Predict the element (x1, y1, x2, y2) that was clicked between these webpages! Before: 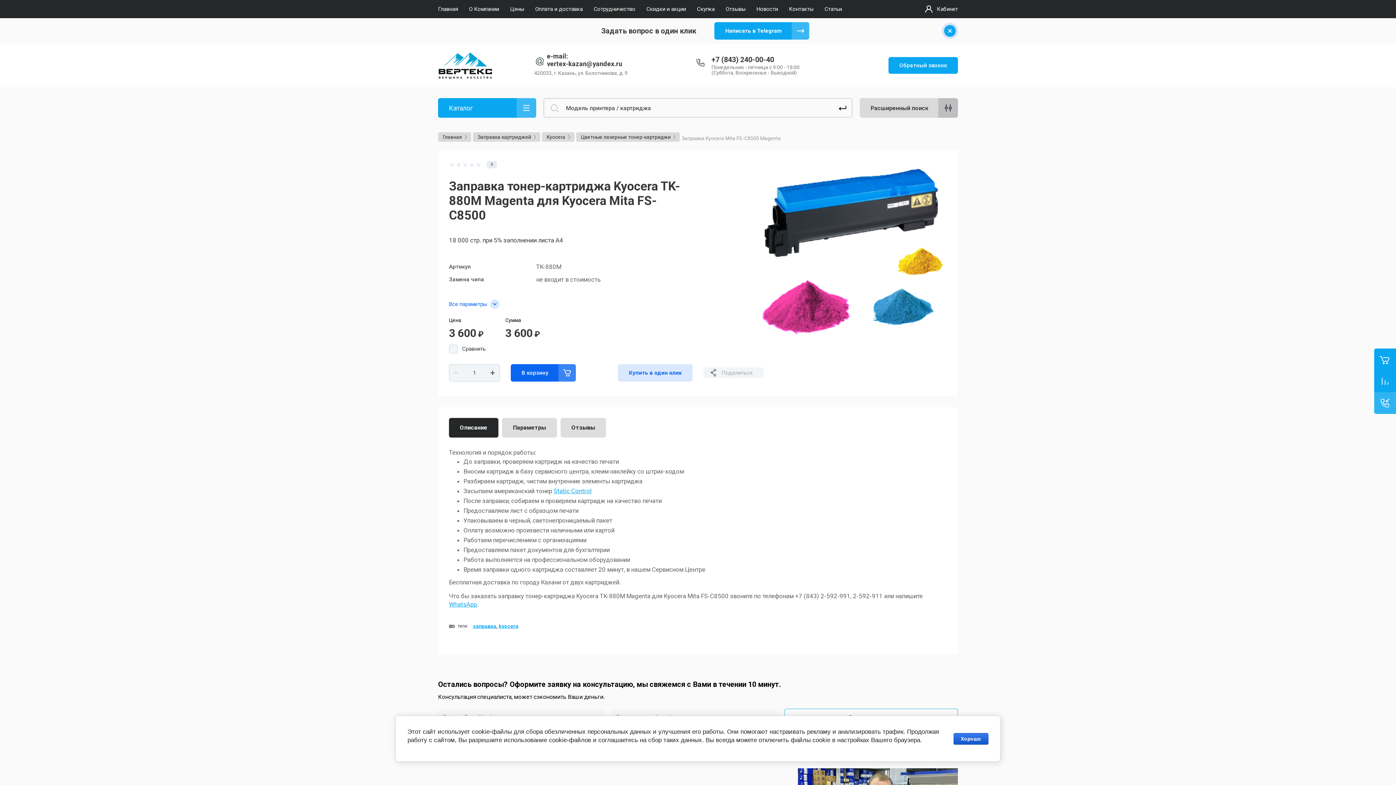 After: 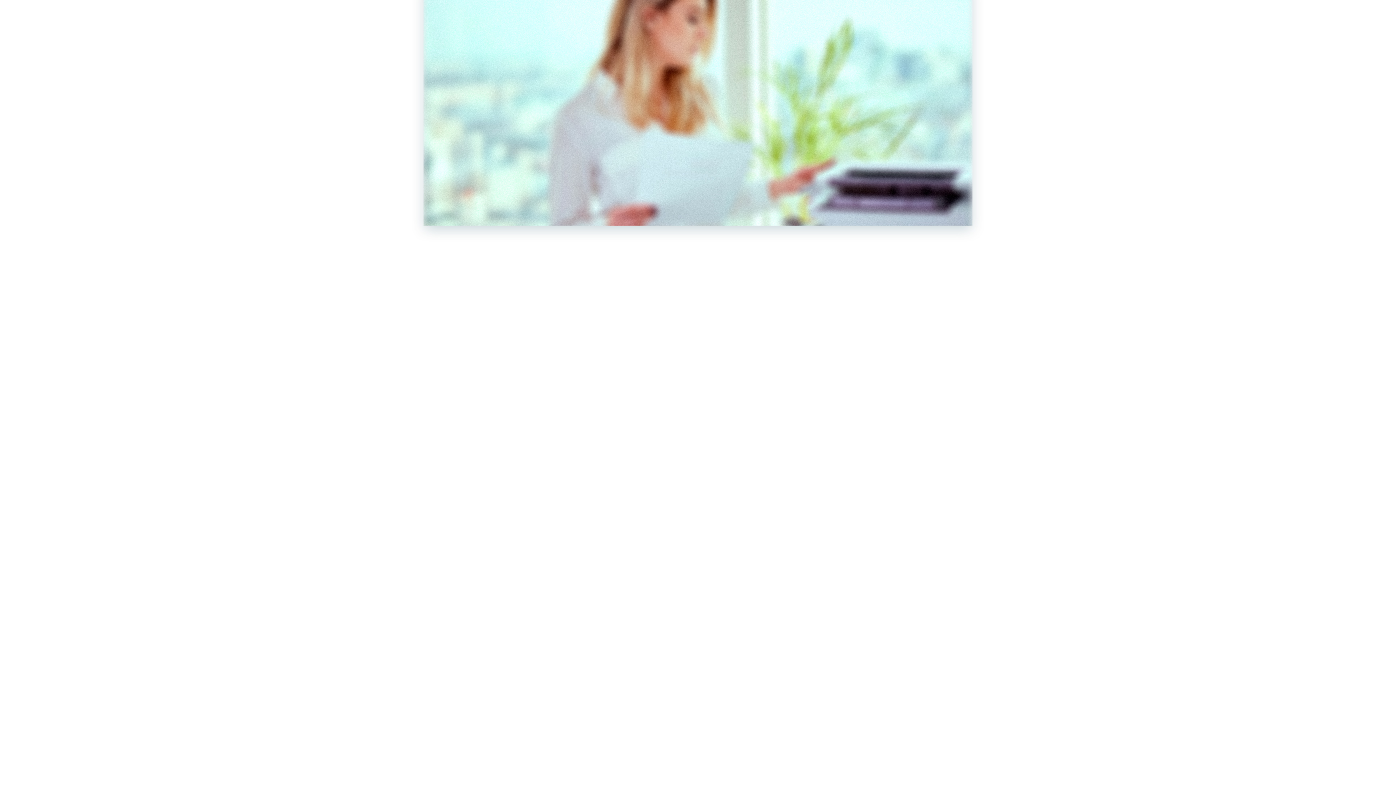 Action: label: Static Control bbox: (553, 487, 591, 494)